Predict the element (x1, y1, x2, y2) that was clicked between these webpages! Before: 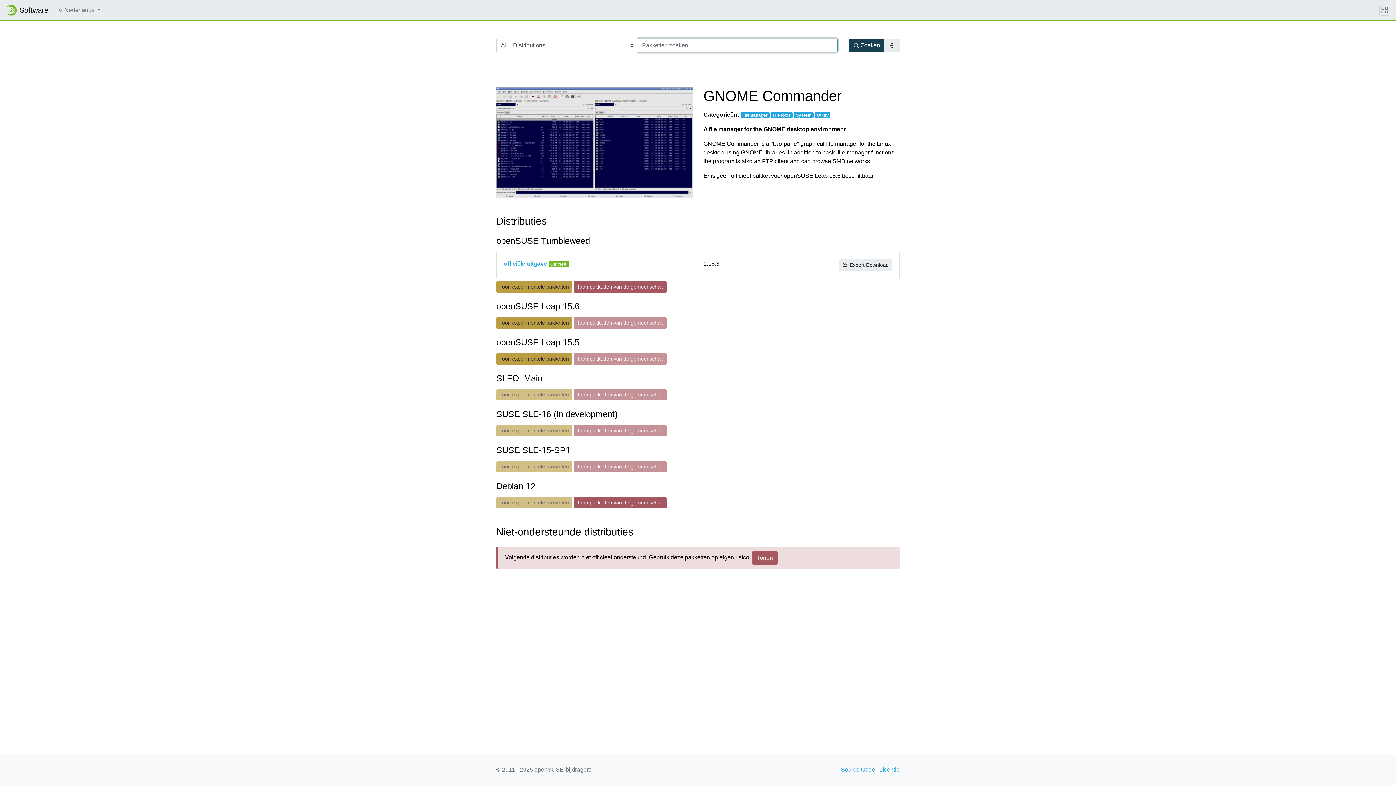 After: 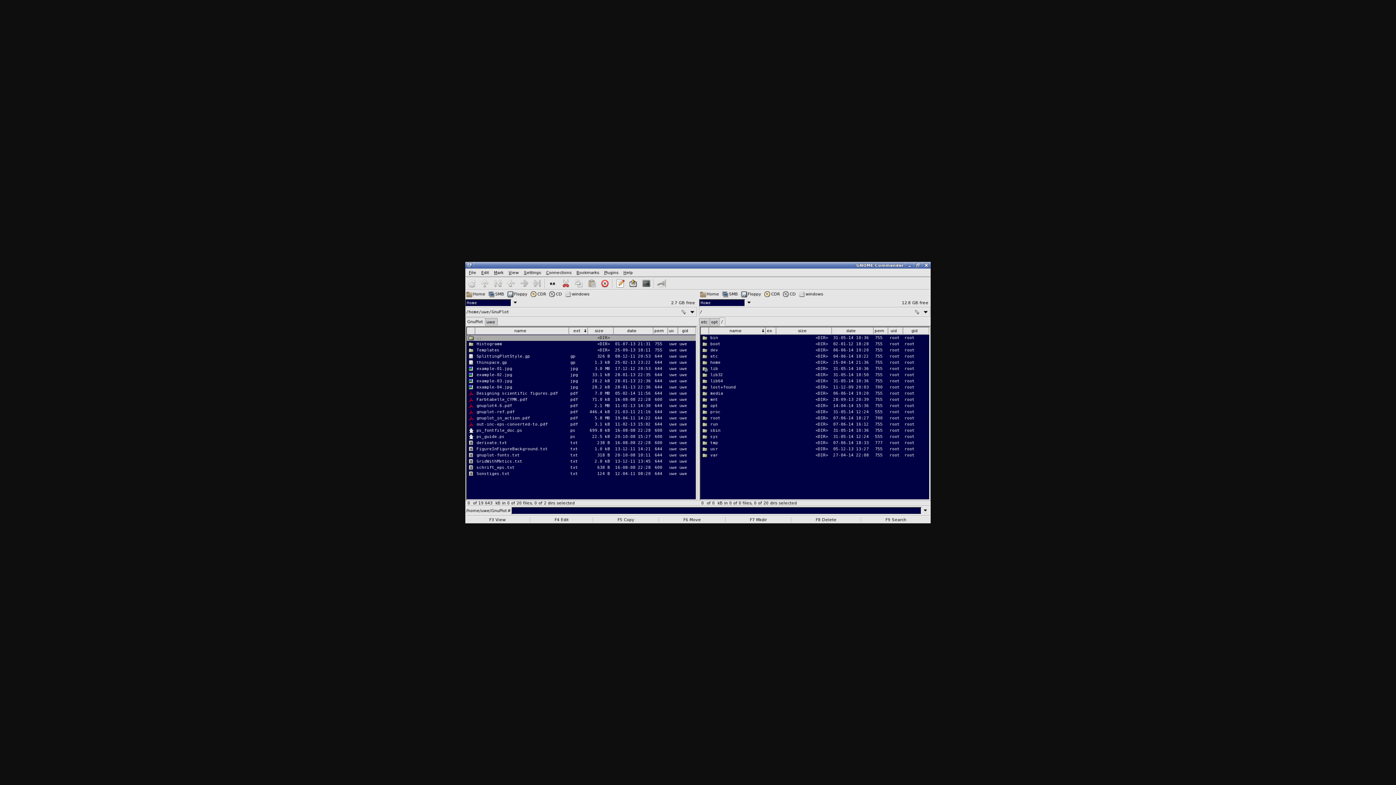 Action: bbox: (496, 139, 692, 145)